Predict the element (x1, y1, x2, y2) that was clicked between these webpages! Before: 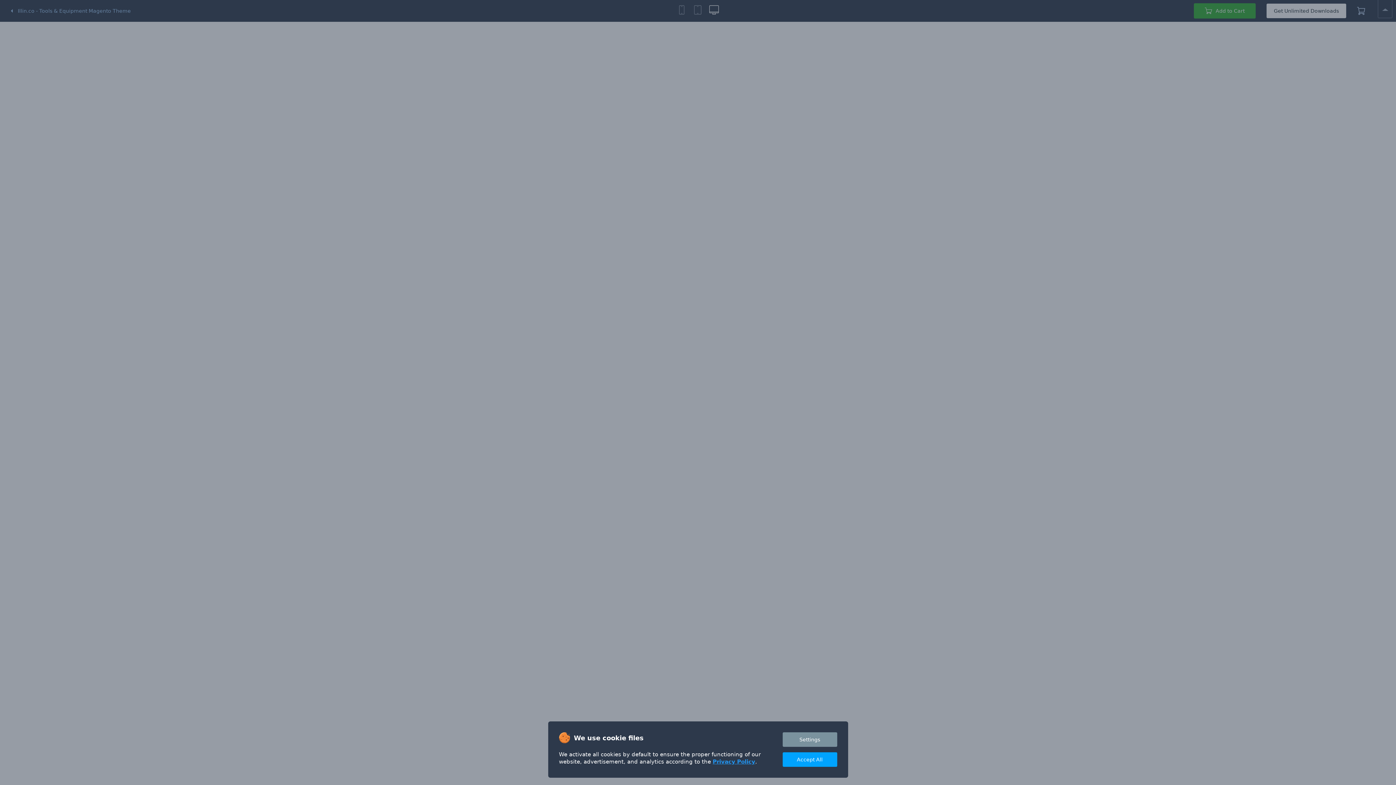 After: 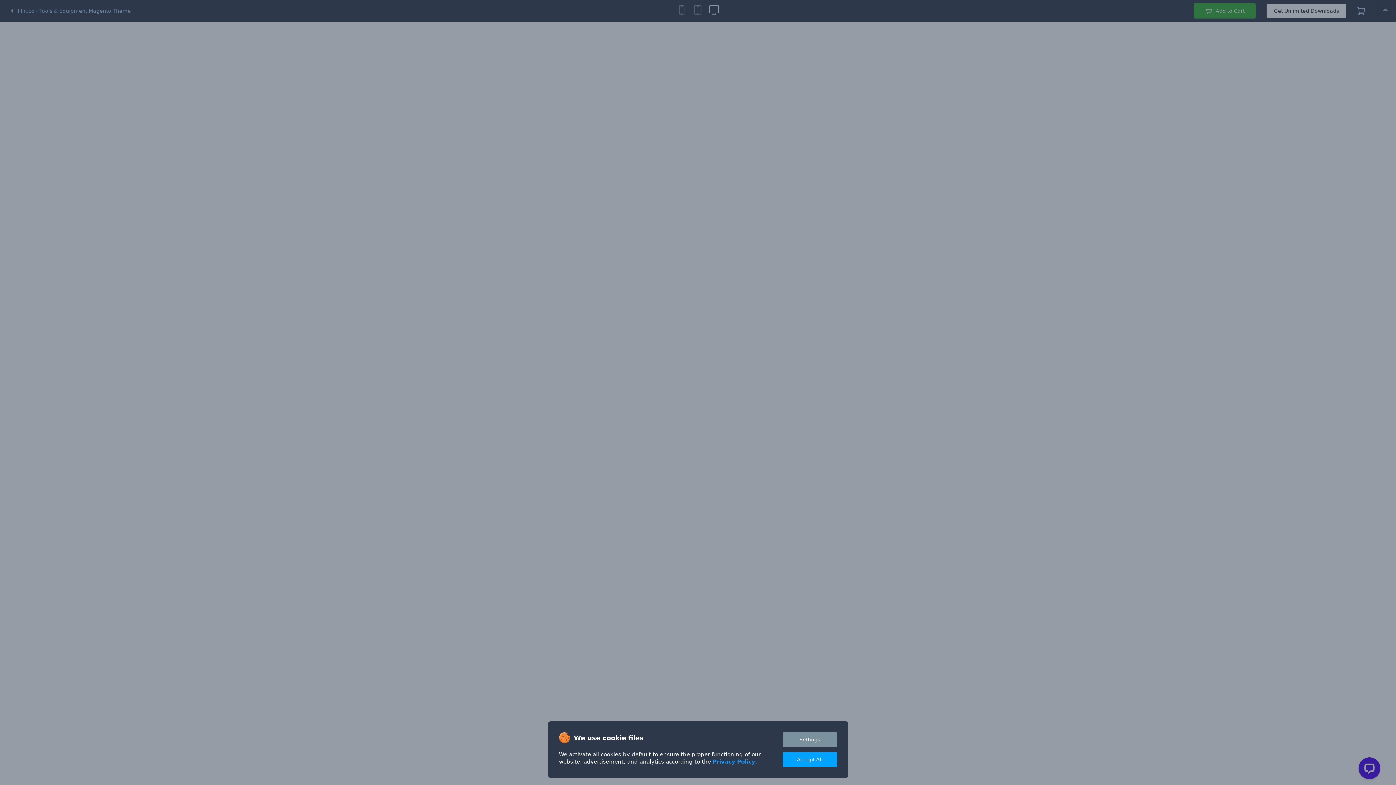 Action: label: Privacy Policy bbox: (712, 758, 755, 765)